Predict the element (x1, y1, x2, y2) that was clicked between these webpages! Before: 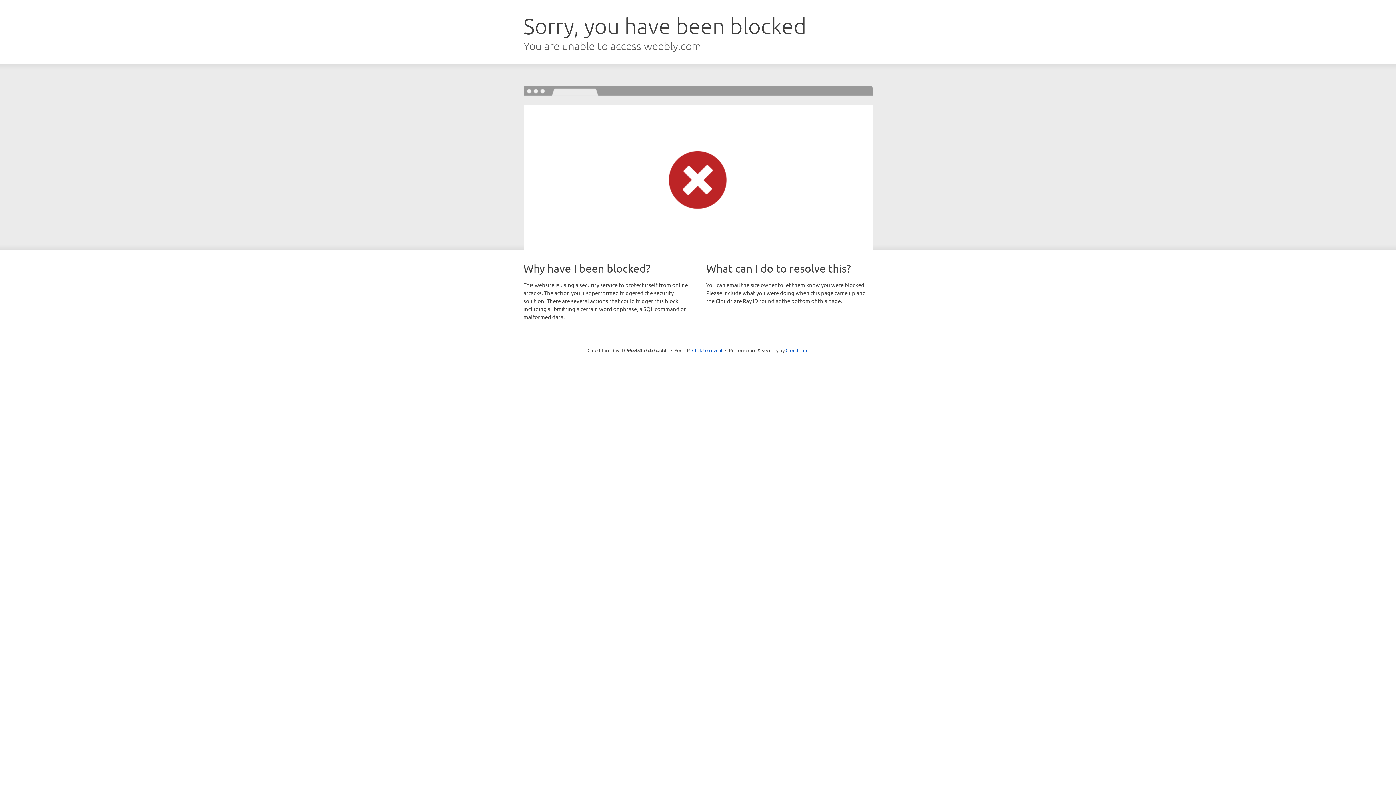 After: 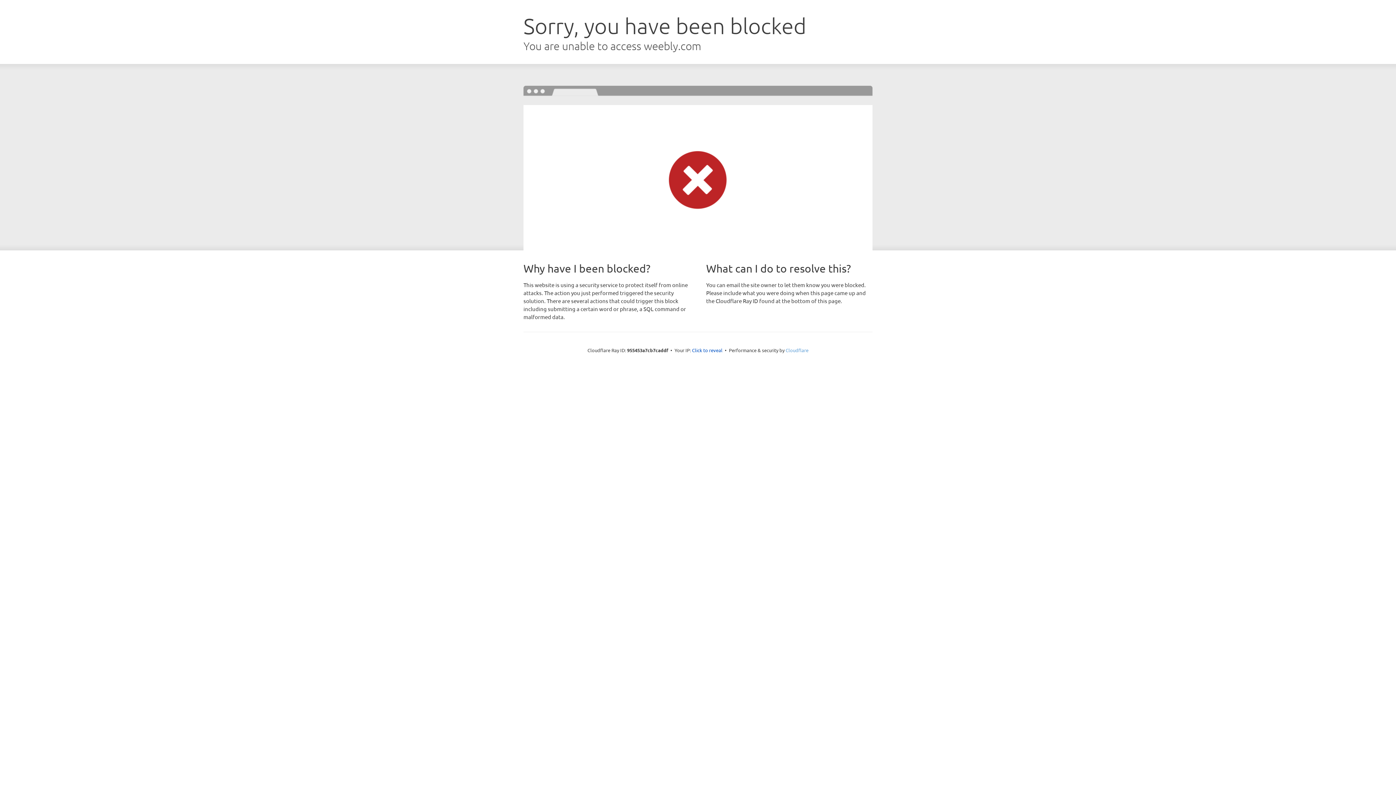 Action: bbox: (785, 347, 808, 353) label: Cloudflare